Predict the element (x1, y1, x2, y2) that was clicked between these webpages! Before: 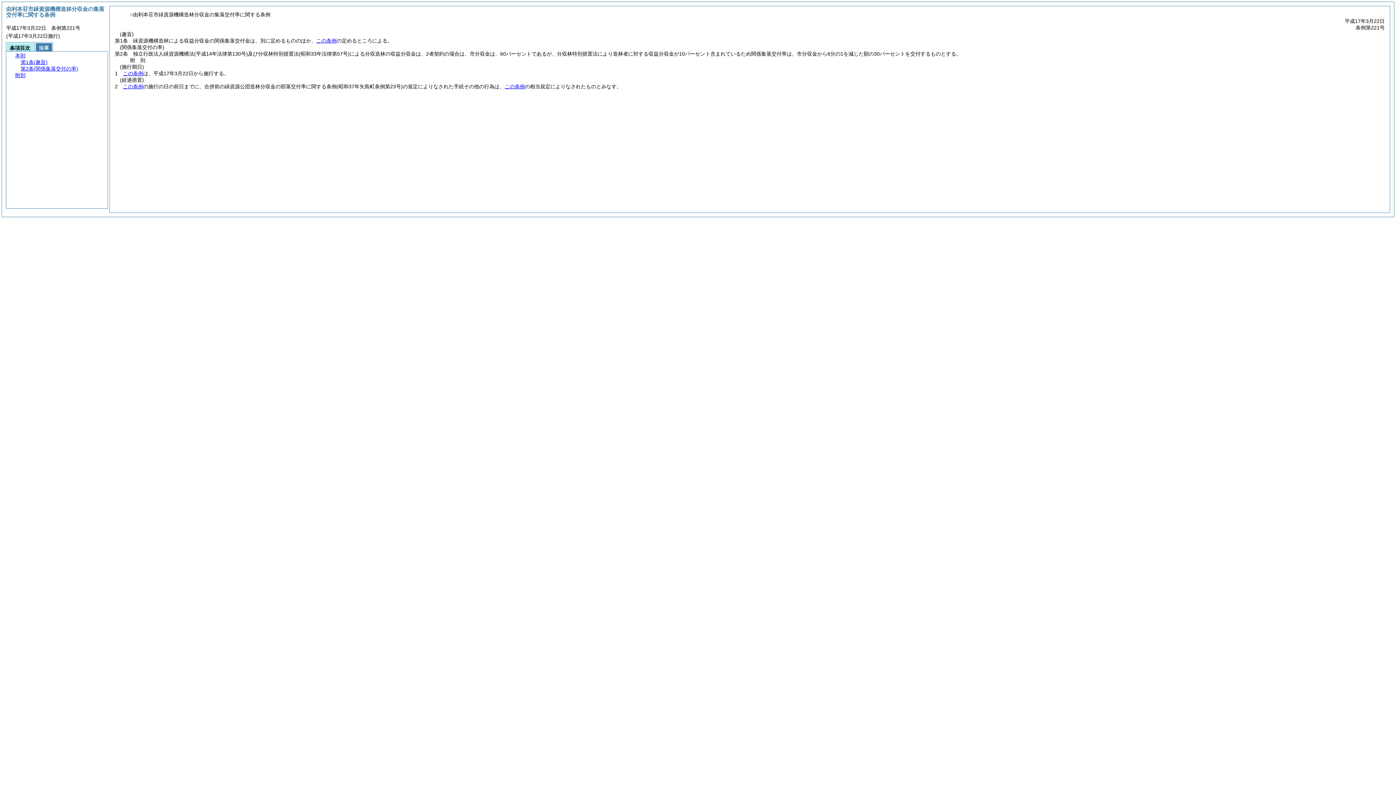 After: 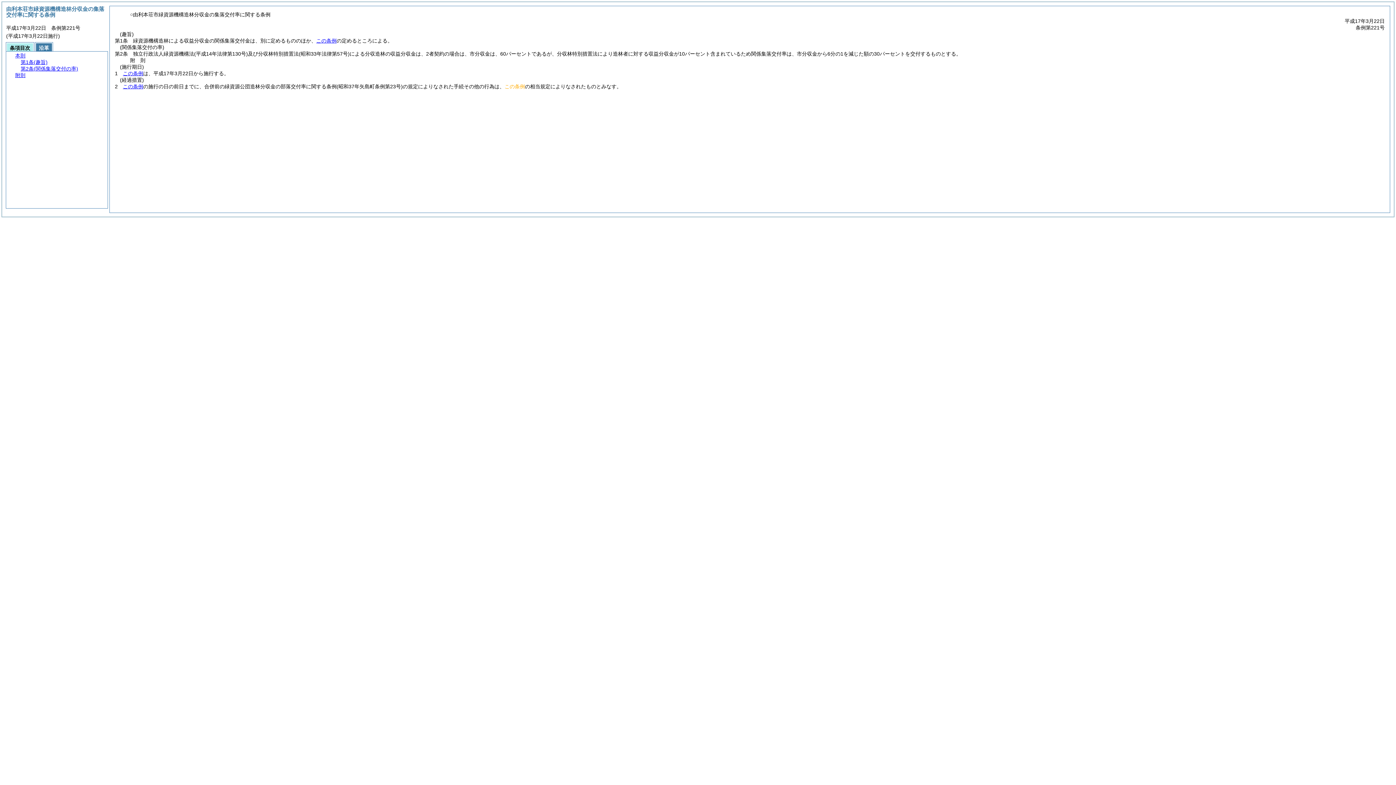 Action: bbox: (504, 83, 525, 89) label: この条例